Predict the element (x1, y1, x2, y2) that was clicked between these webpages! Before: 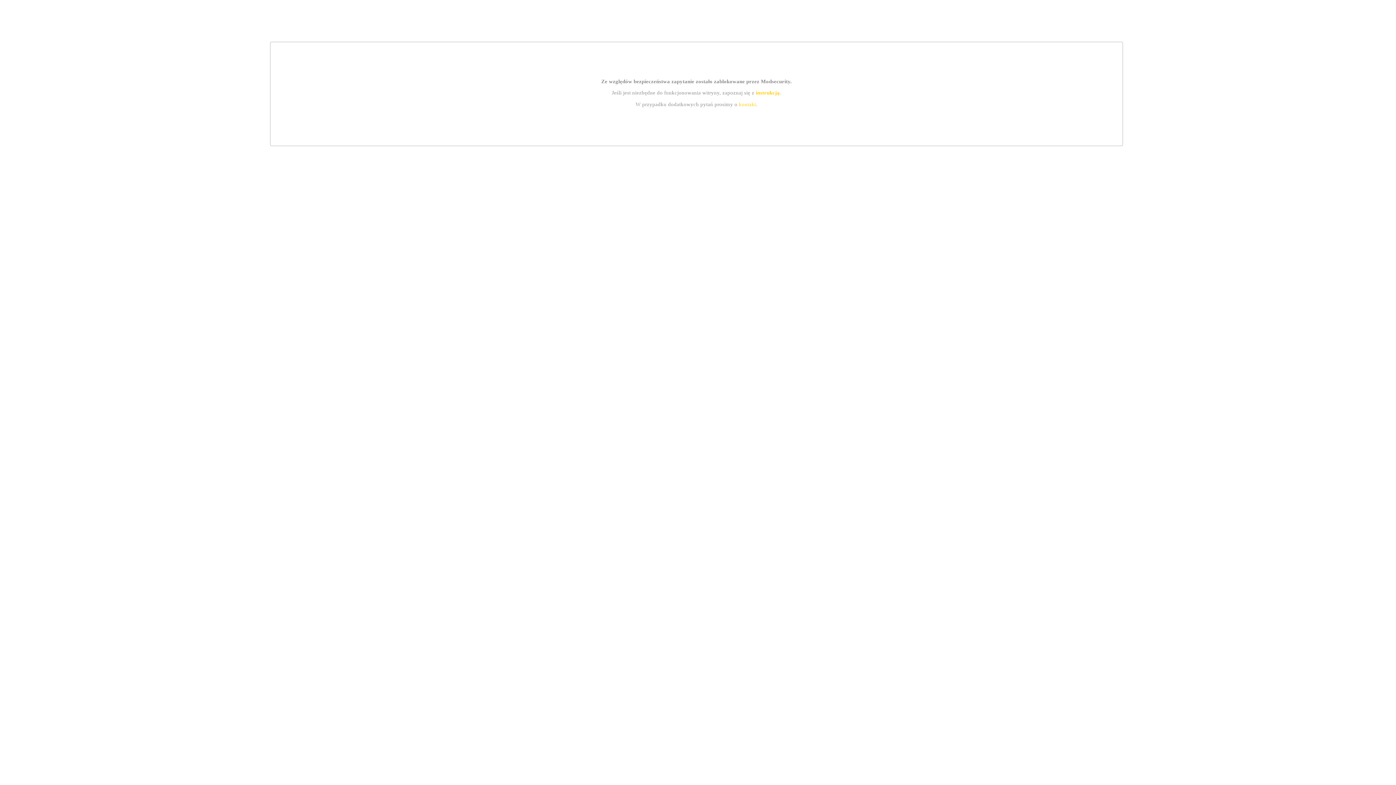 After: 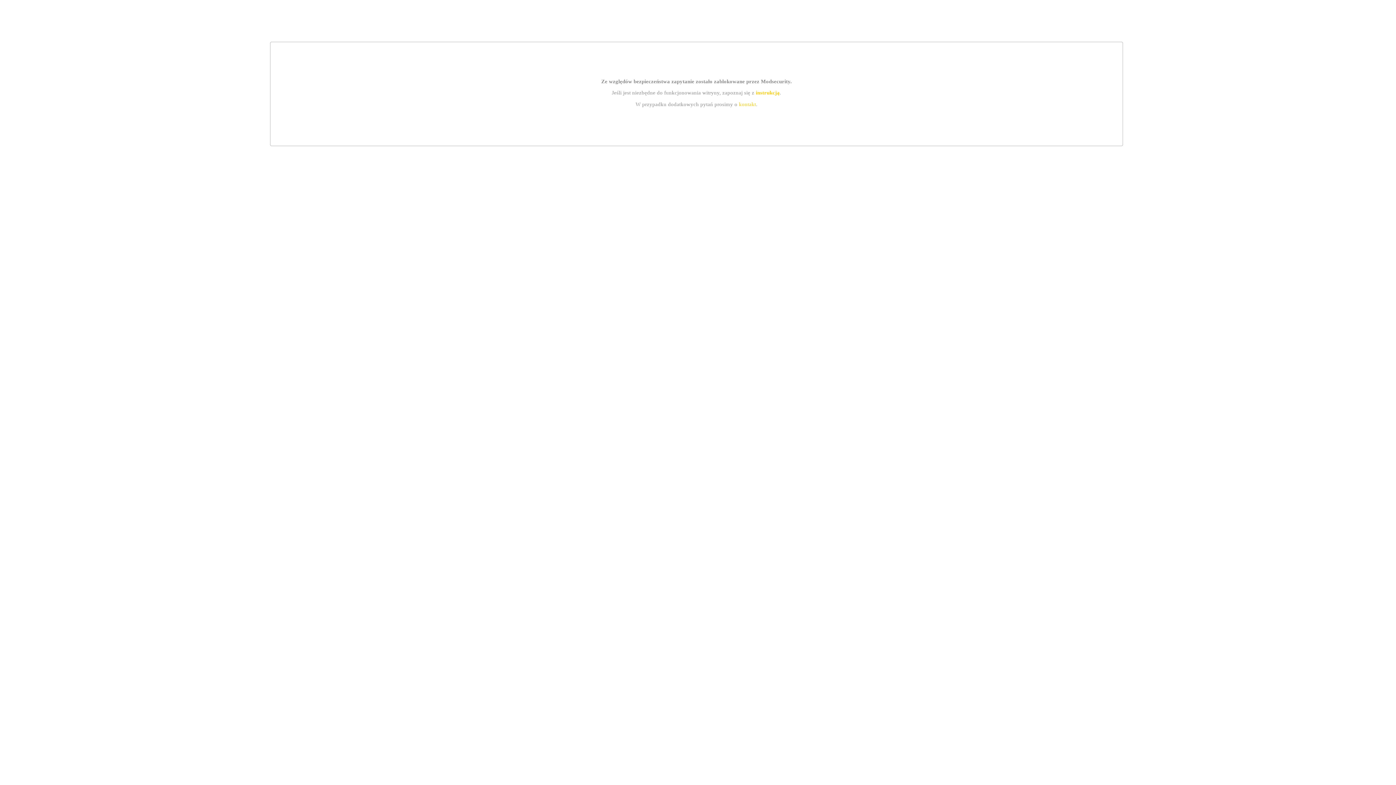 Action: bbox: (755, 89, 779, 95) label: instrukcją